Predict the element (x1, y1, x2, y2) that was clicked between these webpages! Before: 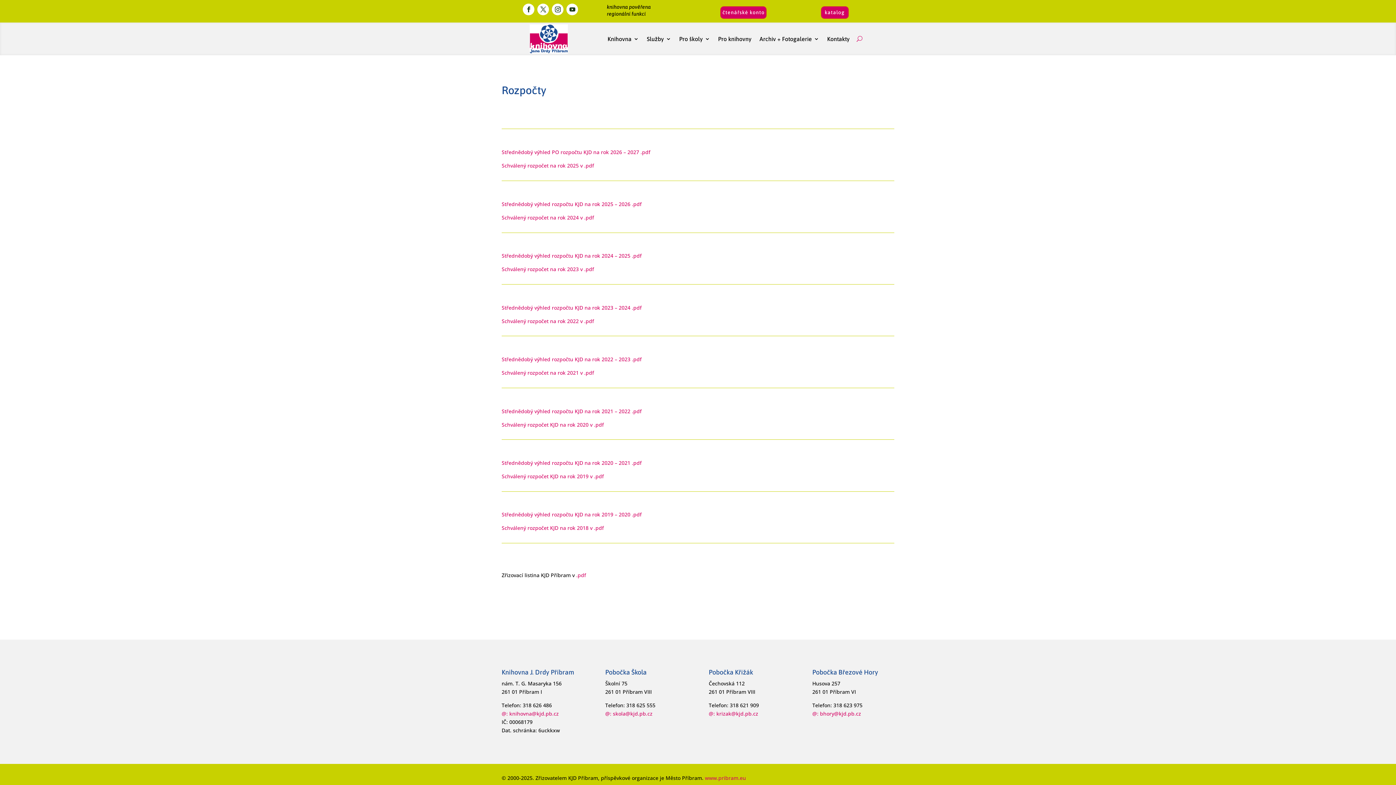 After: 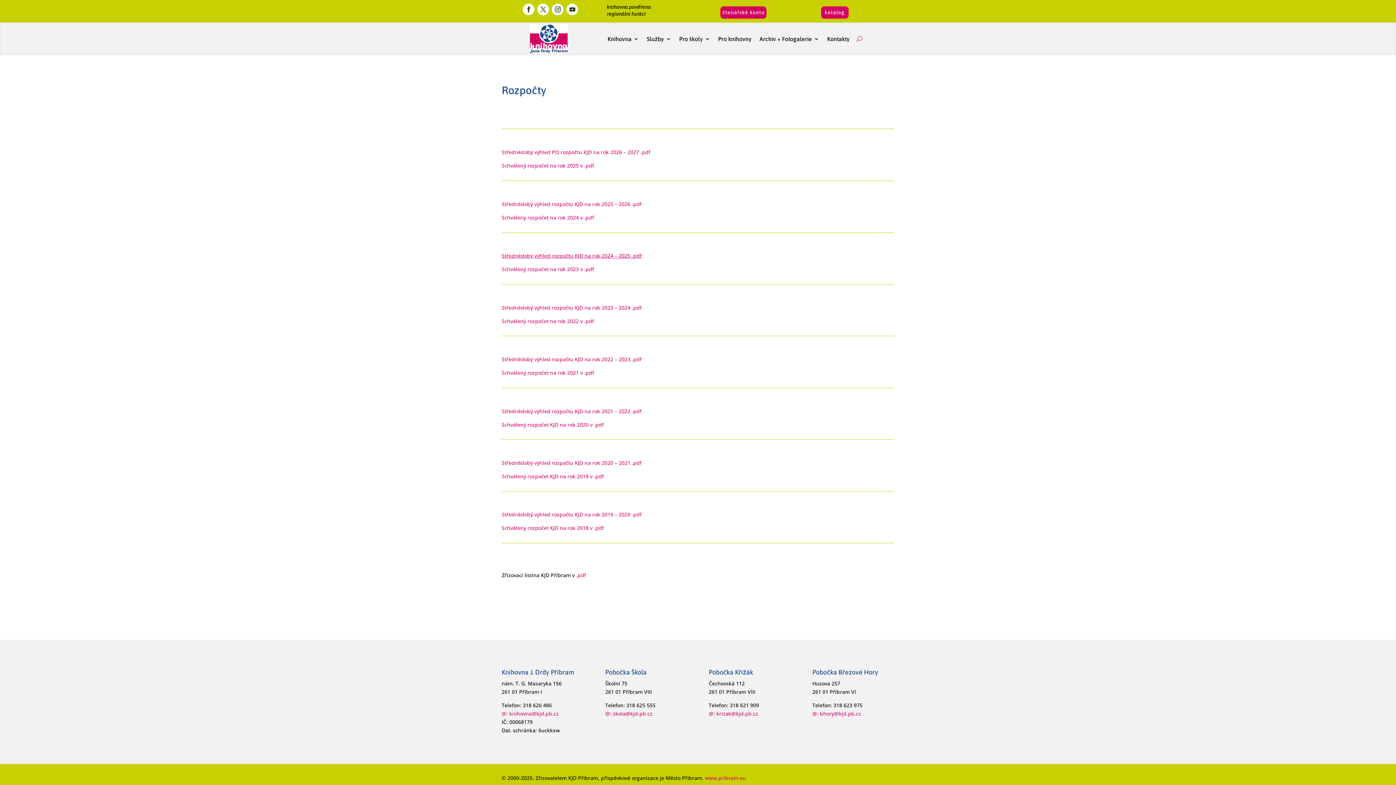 Action: bbox: (501, 252, 641, 259) label: Střednědobý výhled rozpočtu KJD na rok 2024 – 2025 .pdf